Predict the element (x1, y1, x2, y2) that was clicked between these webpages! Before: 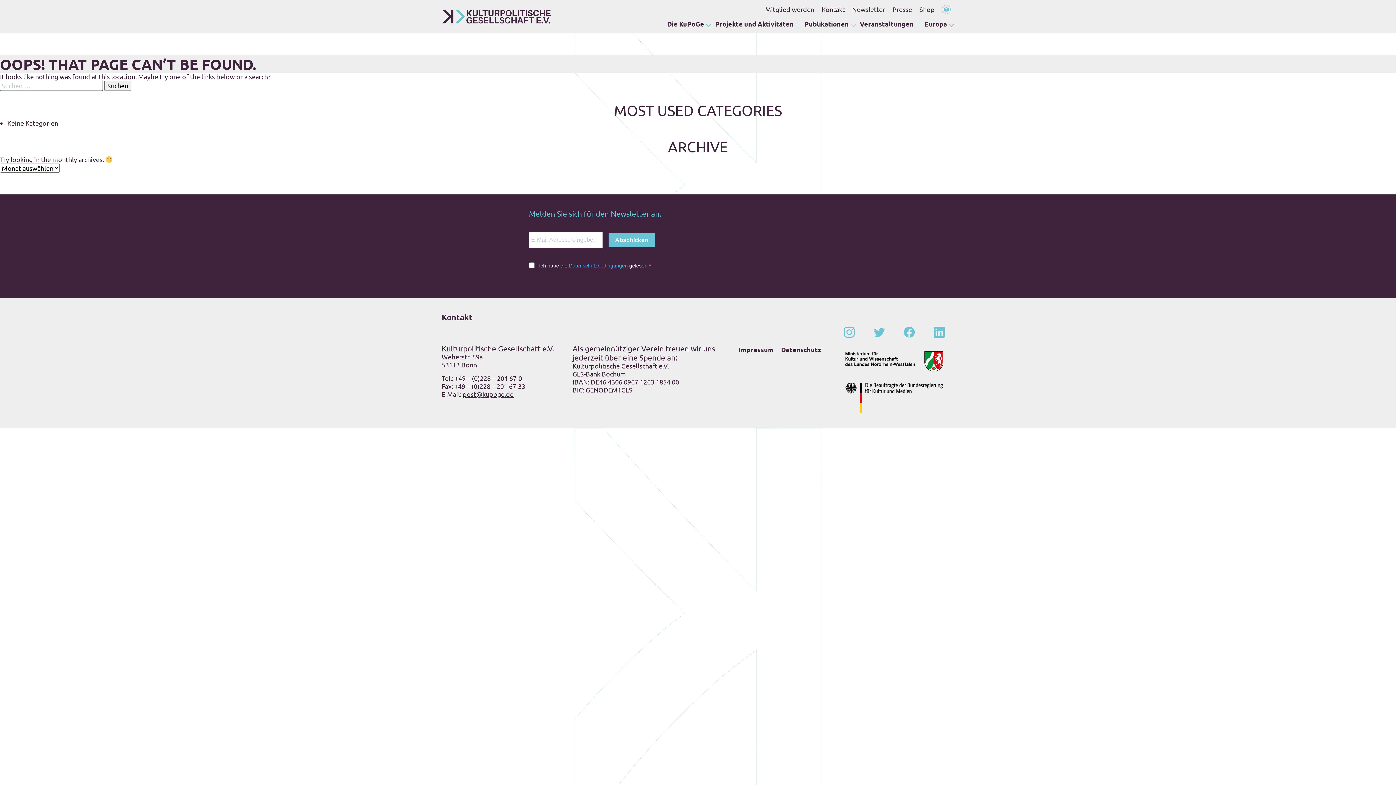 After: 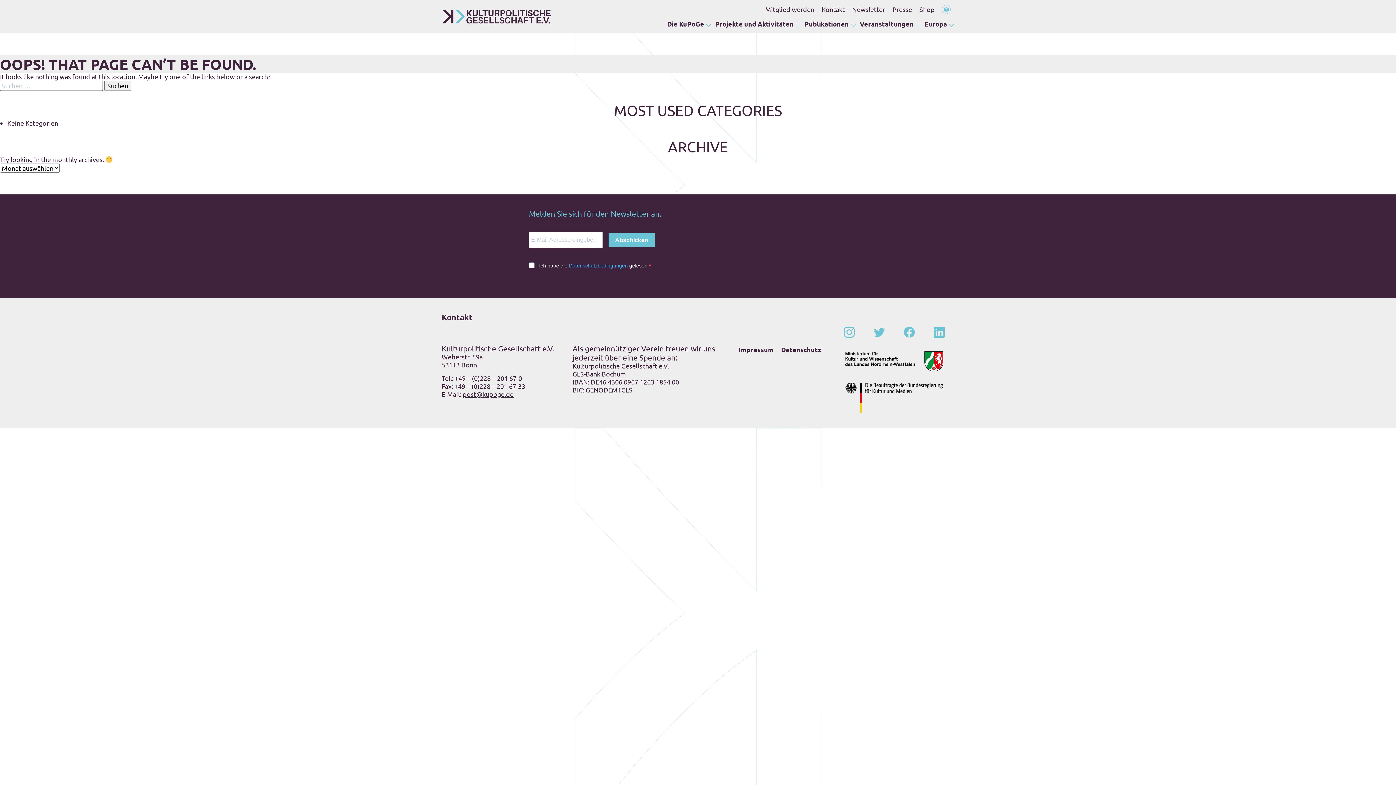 Action: bbox: (938, 2, 954, 15)